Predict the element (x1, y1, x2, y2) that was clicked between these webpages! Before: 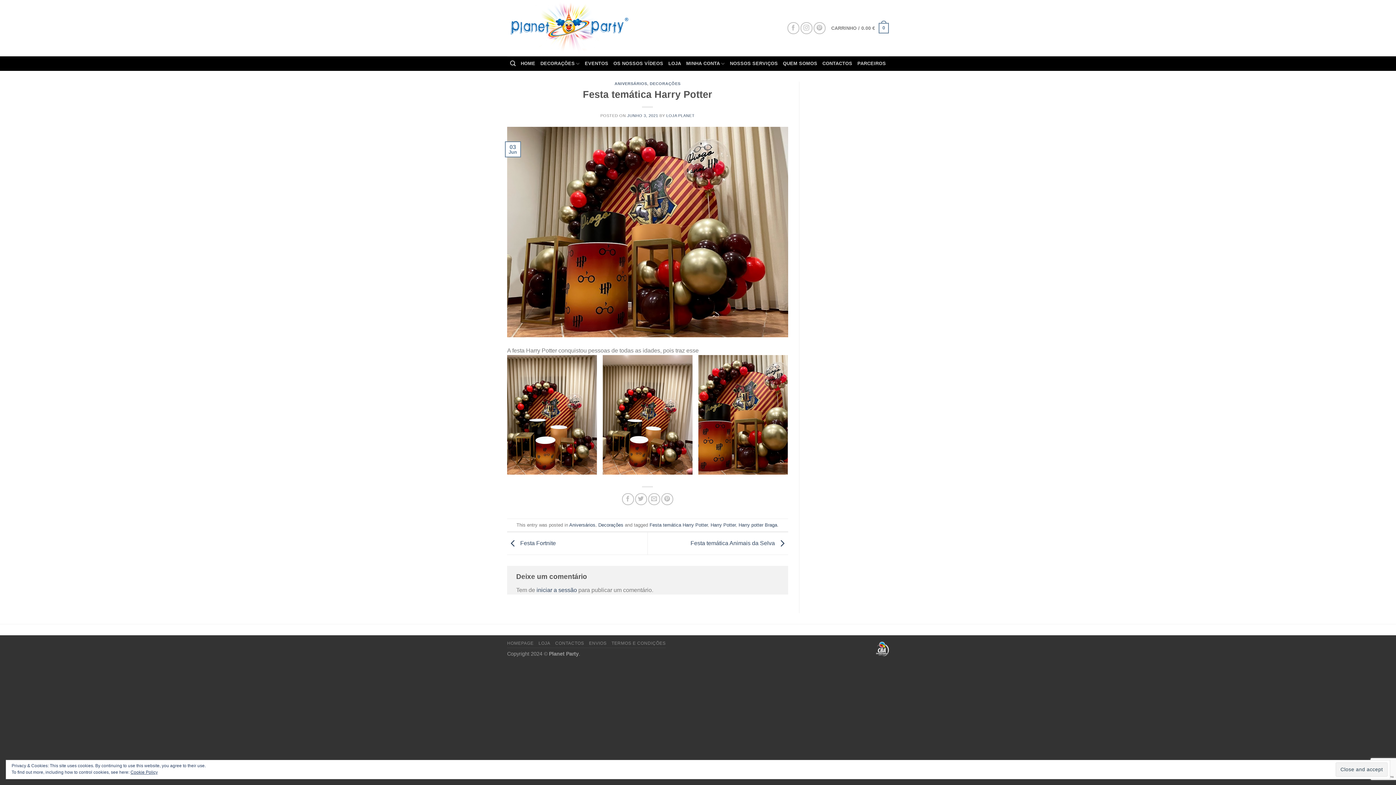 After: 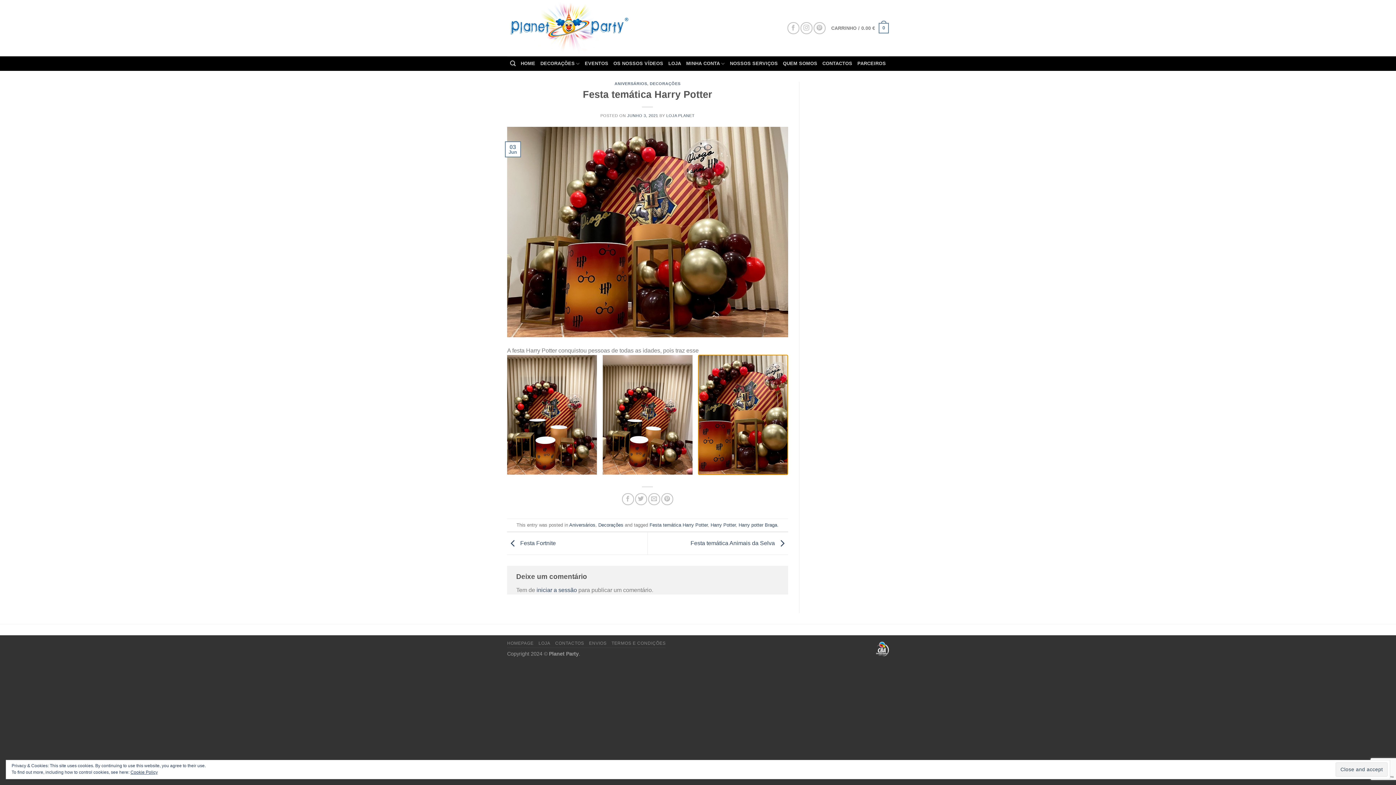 Action: bbox: (698, 355, 788, 475)